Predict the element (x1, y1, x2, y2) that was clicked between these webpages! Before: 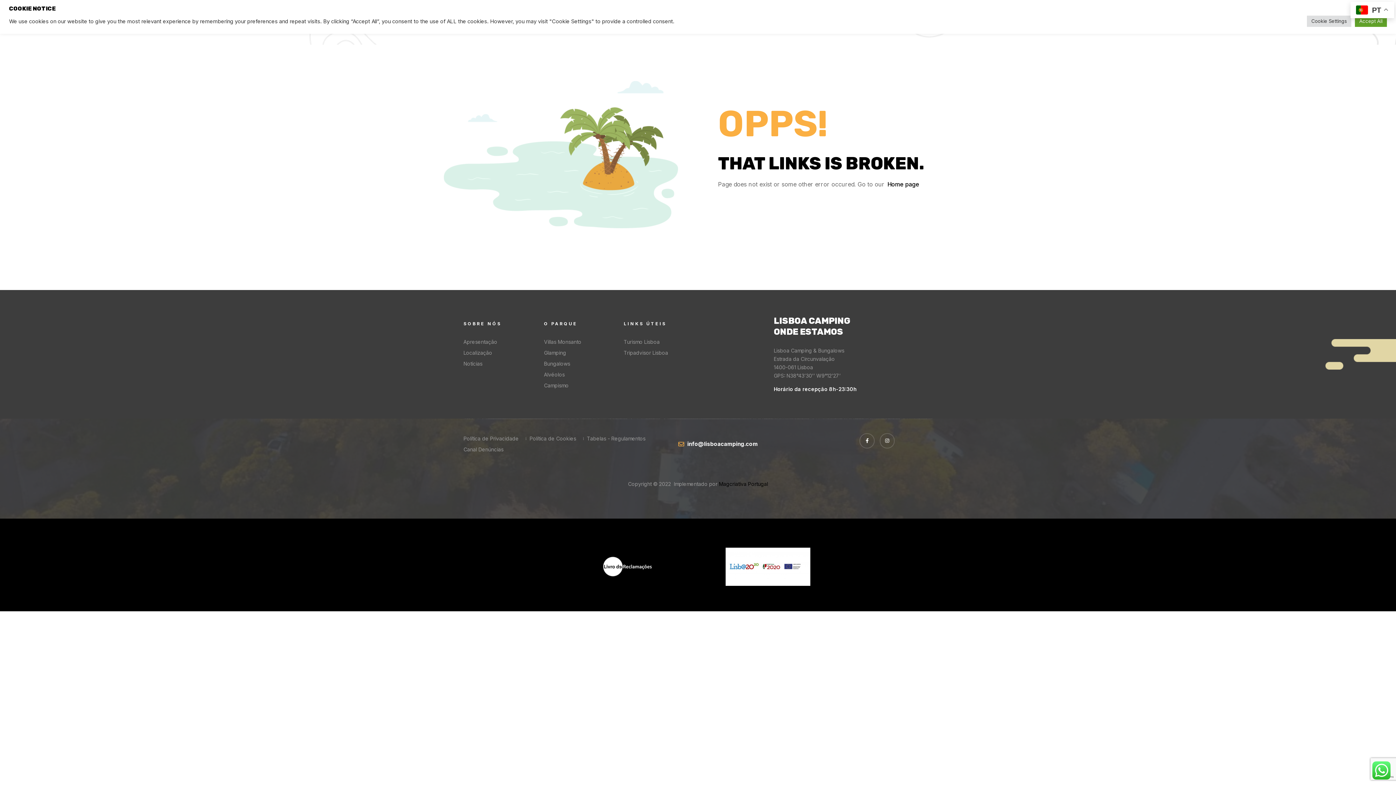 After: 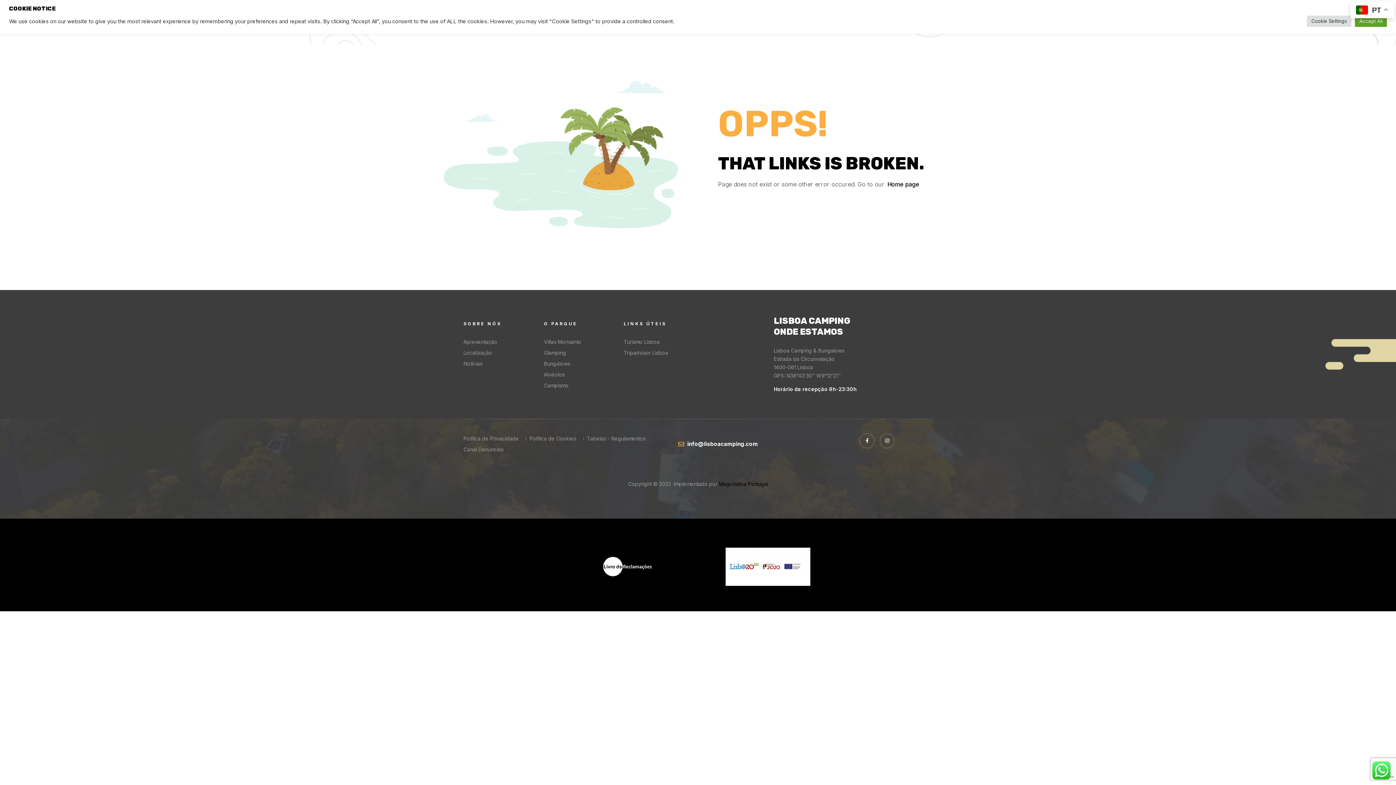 Action: bbox: (703, 548, 833, 586)